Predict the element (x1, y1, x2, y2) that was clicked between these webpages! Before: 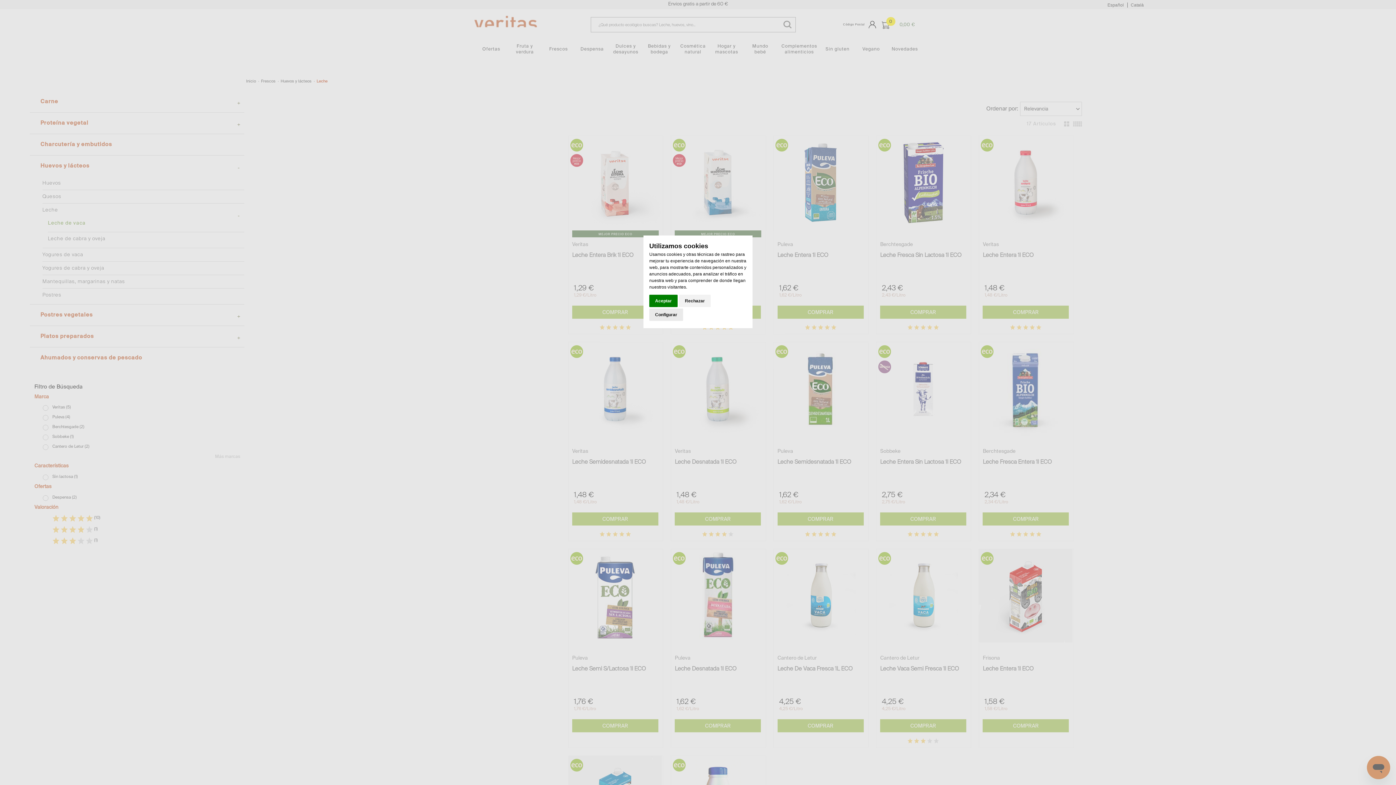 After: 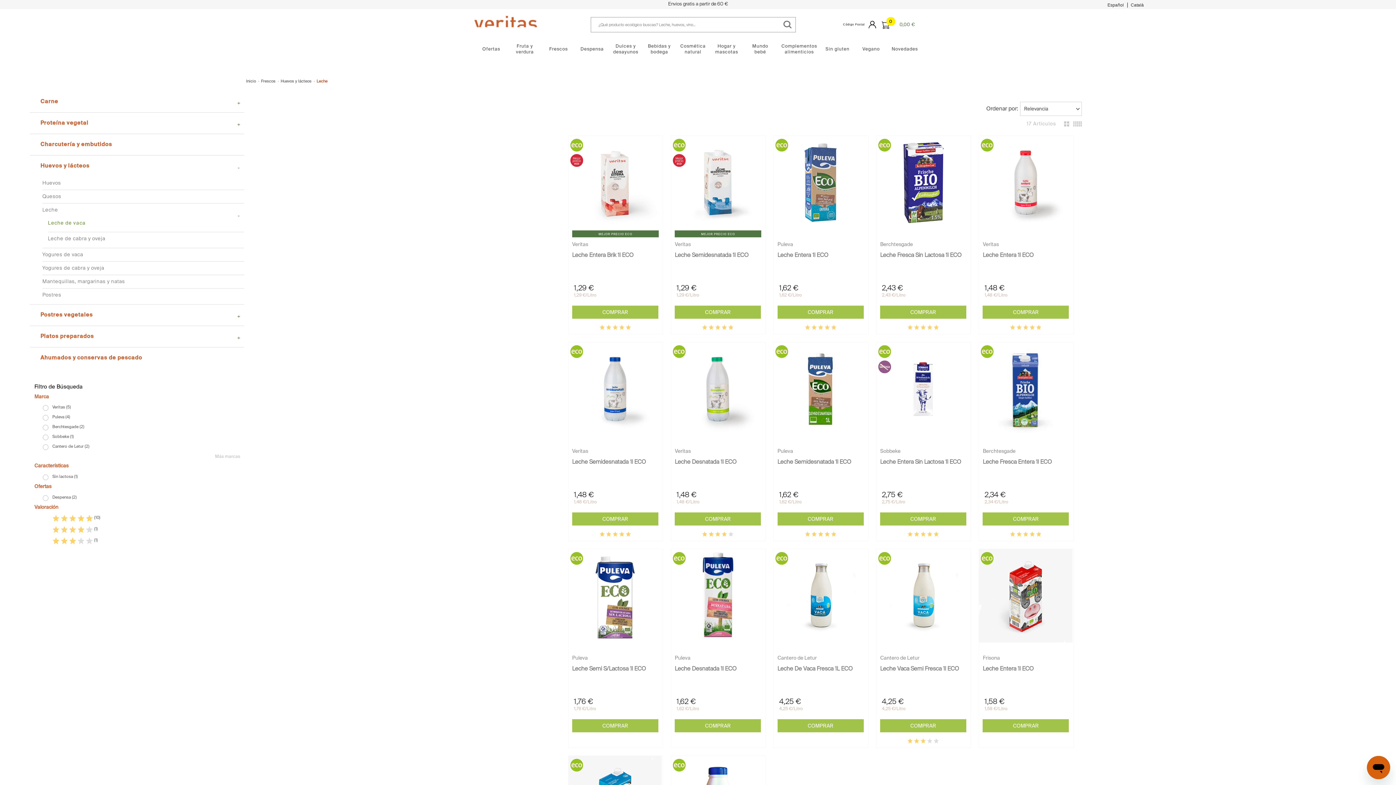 Action: bbox: (679, 294, 710, 307) label: Rechazar